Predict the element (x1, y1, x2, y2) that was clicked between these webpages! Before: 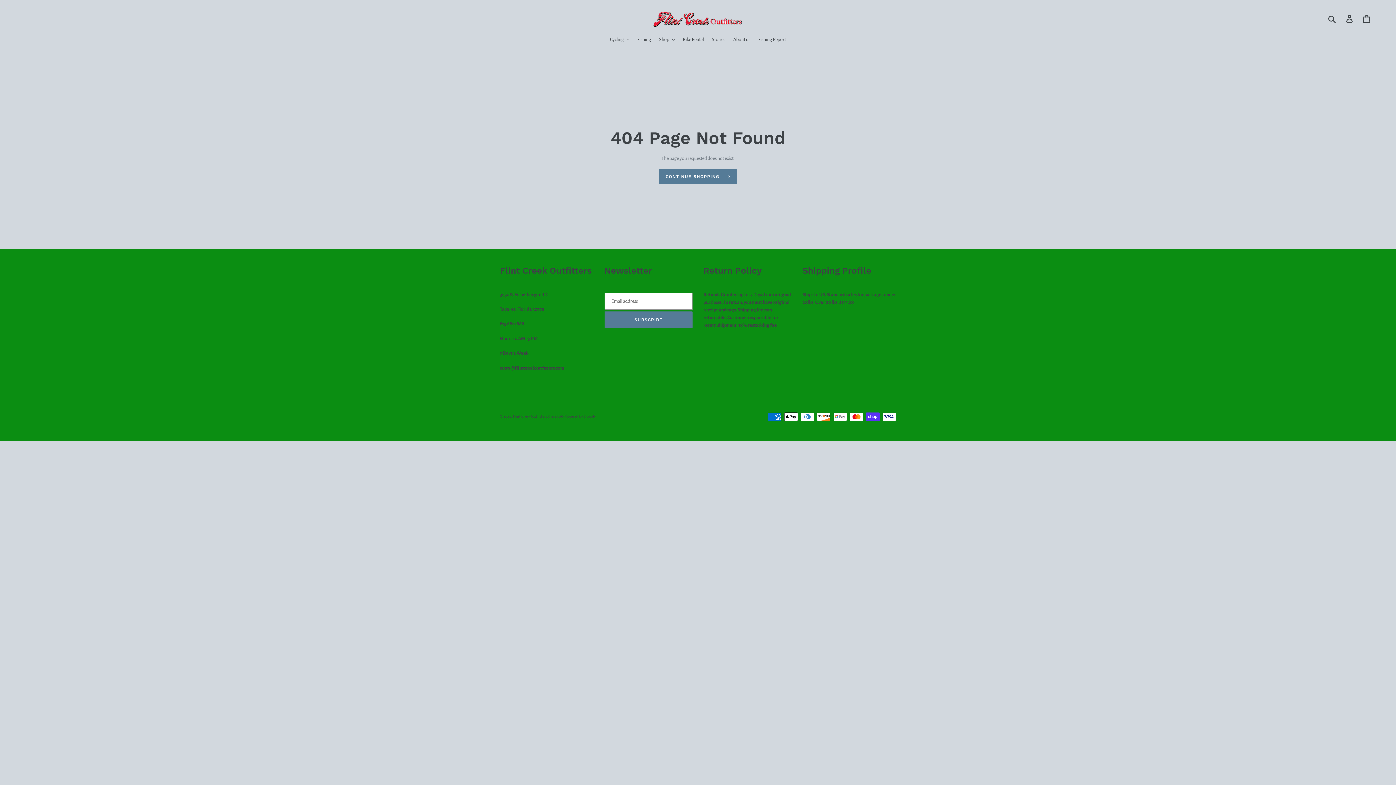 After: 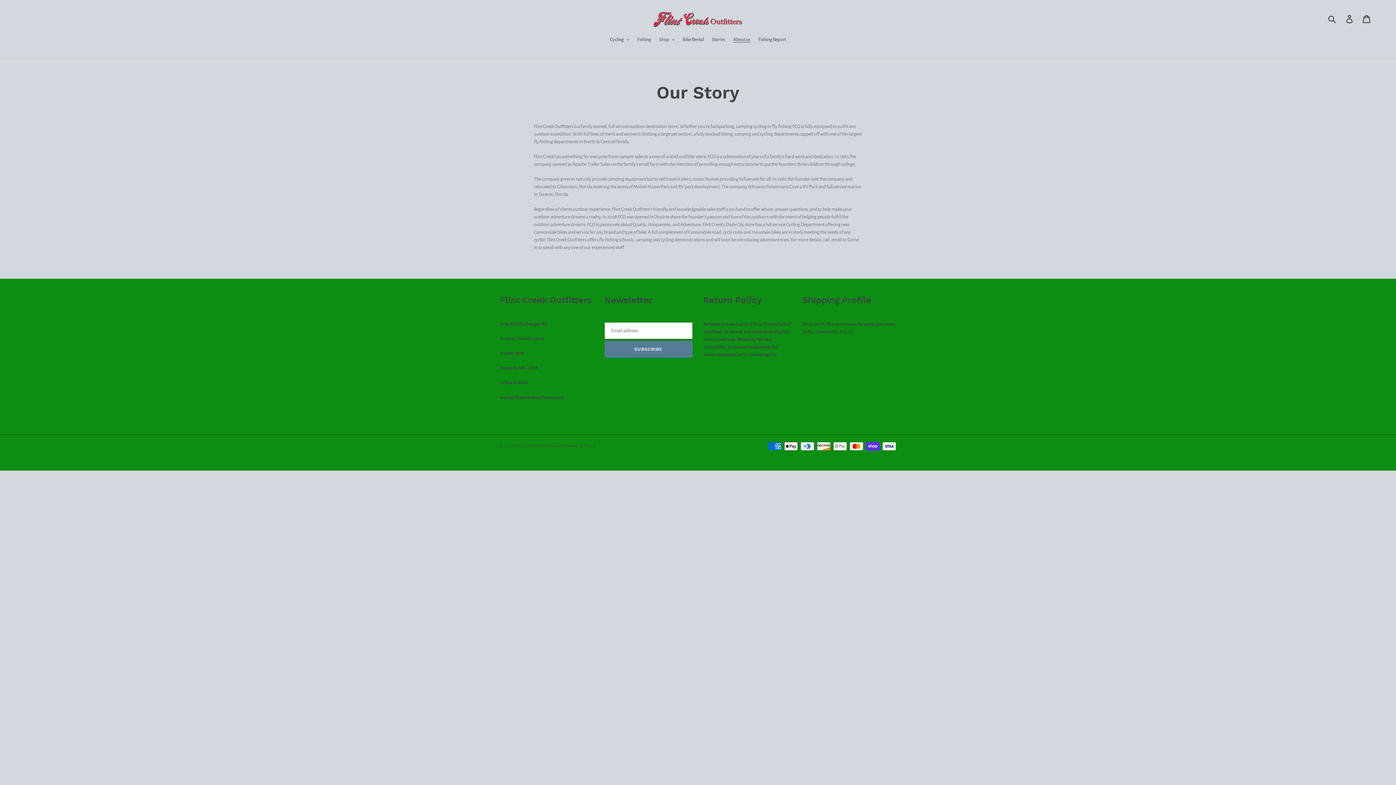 Action: label: About us bbox: (729, 36, 754, 44)